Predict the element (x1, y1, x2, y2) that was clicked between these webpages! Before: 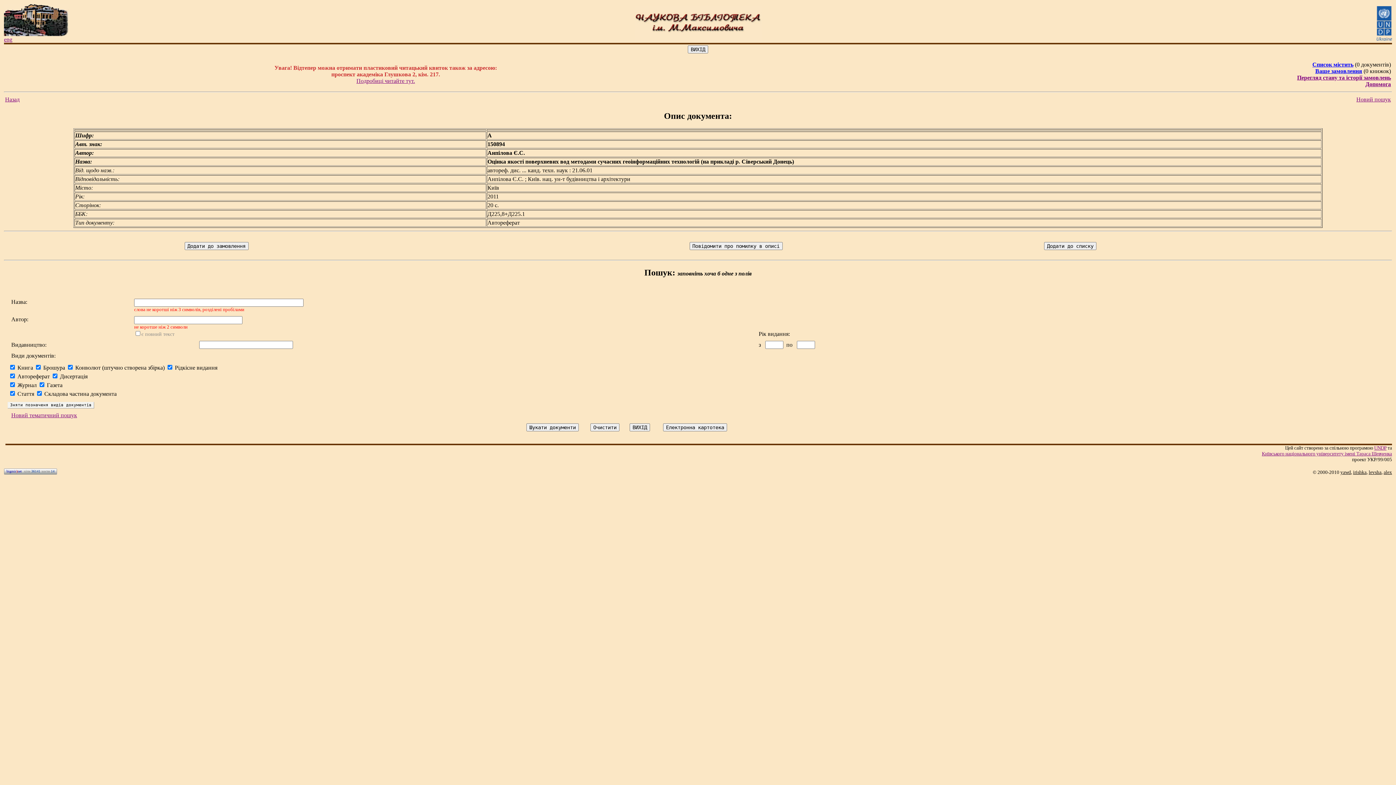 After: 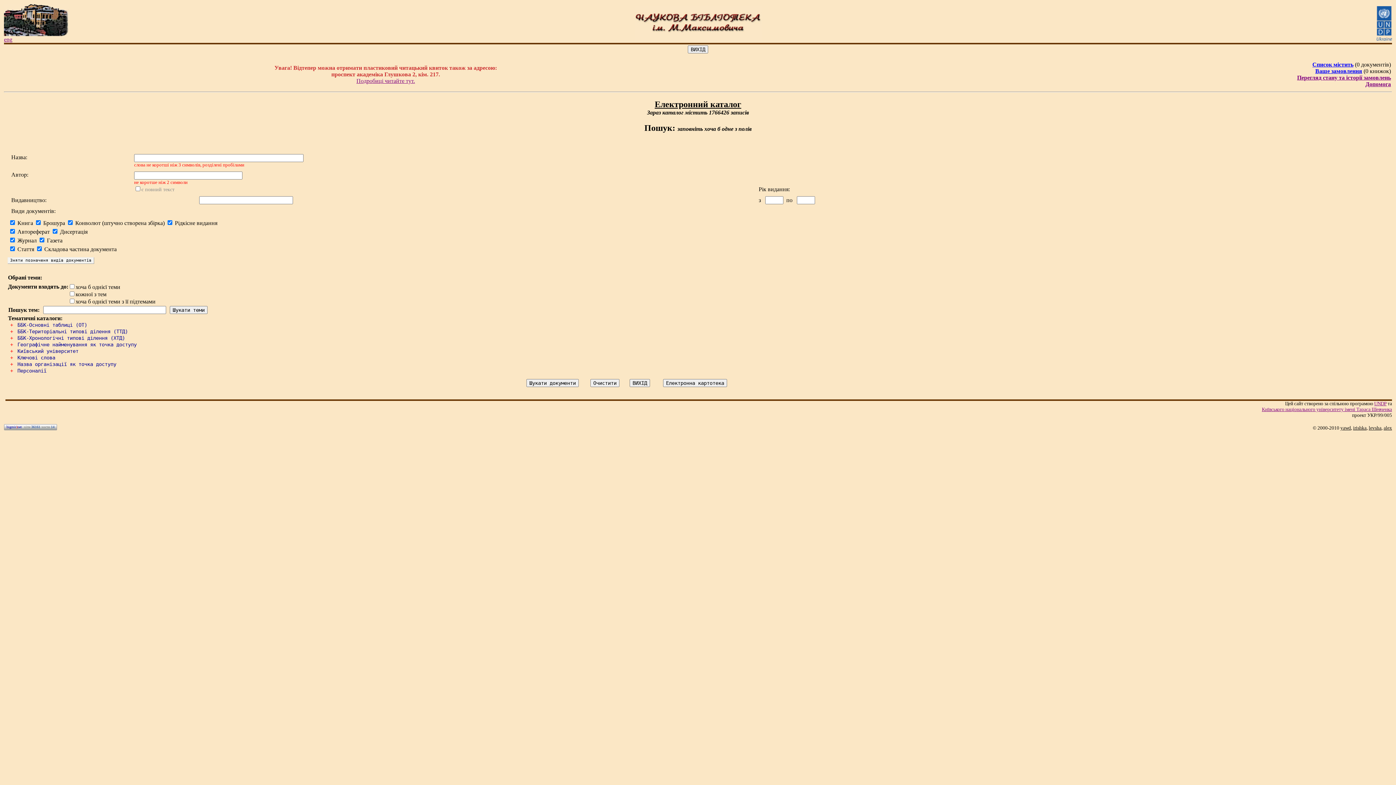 Action: bbox: (11, 412, 77, 418) label: Новий тематичний пошук